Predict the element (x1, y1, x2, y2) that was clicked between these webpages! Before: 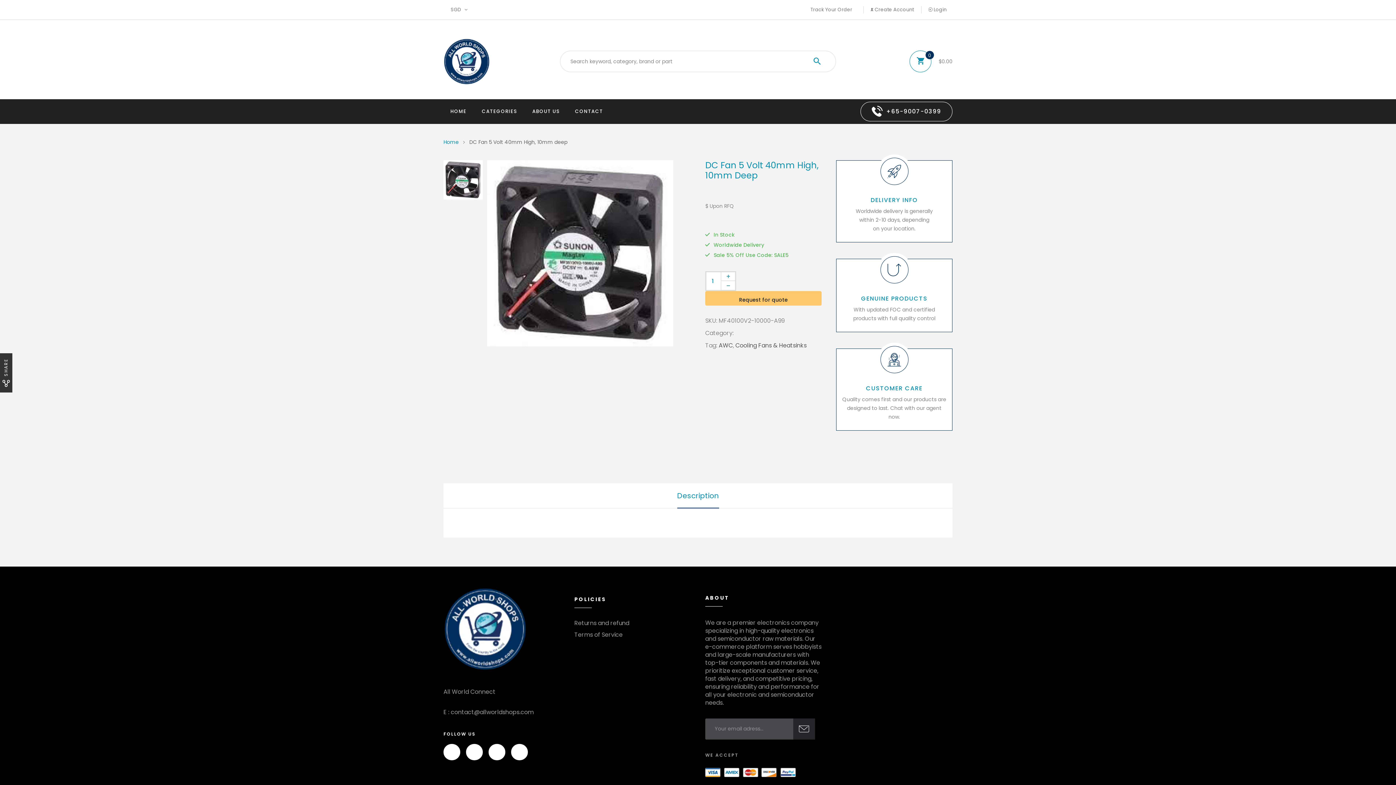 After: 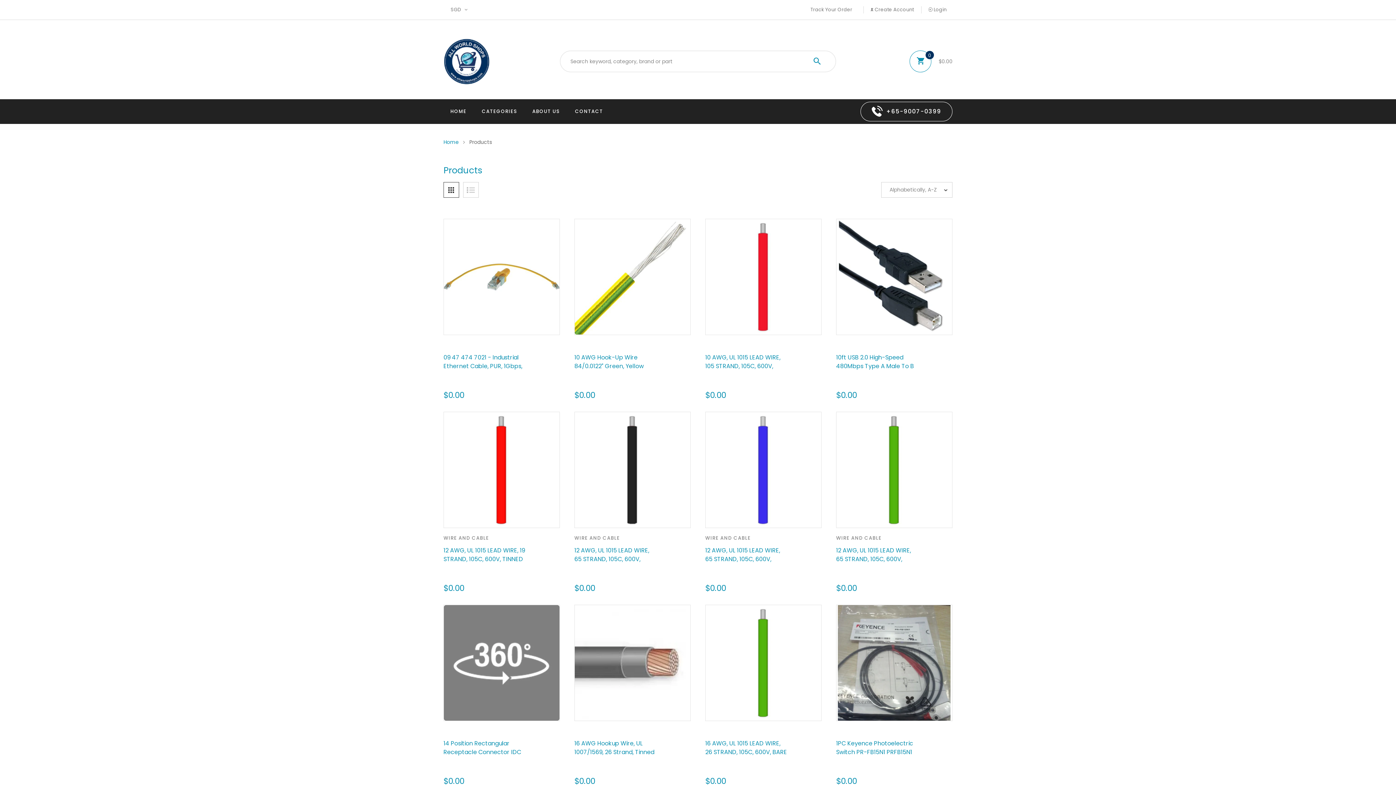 Action: bbox: (488, 744, 505, 760)